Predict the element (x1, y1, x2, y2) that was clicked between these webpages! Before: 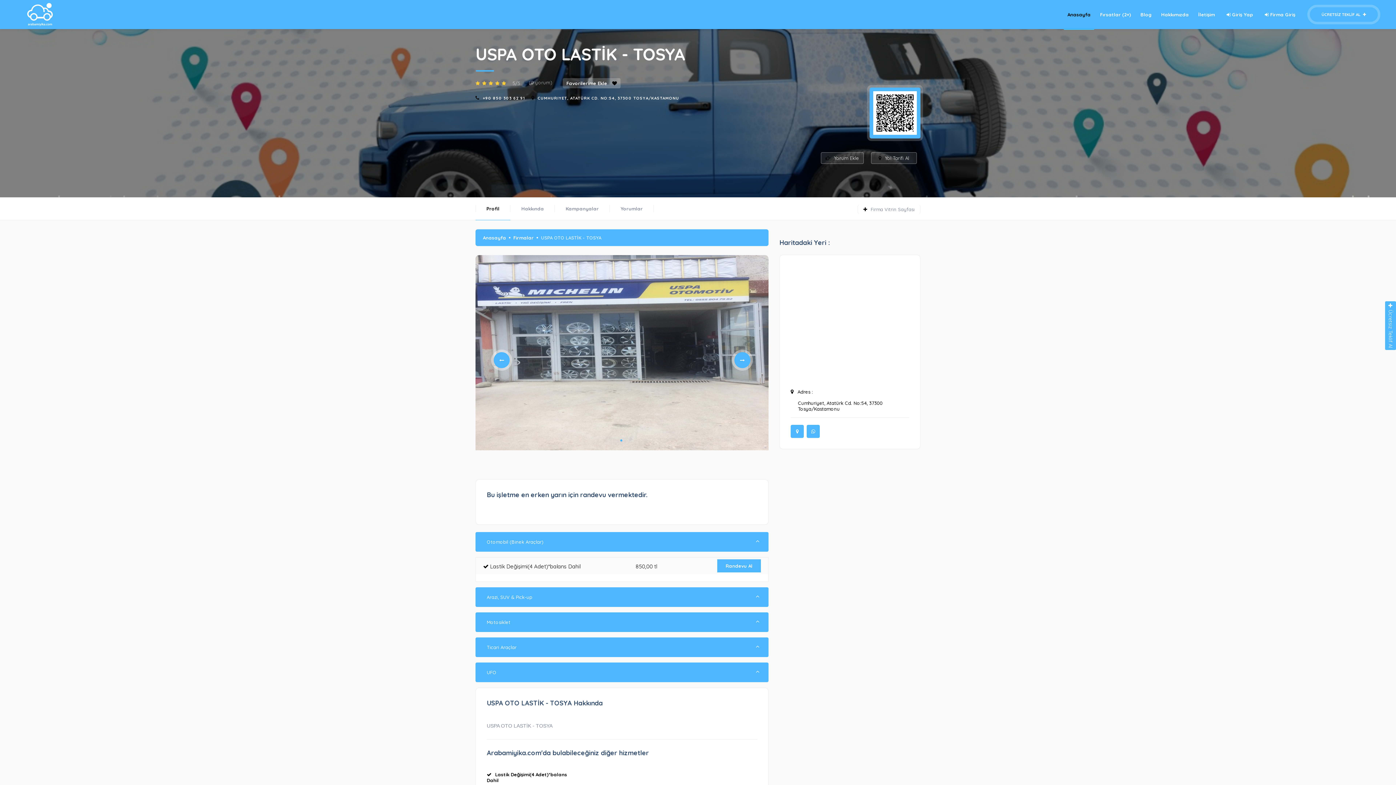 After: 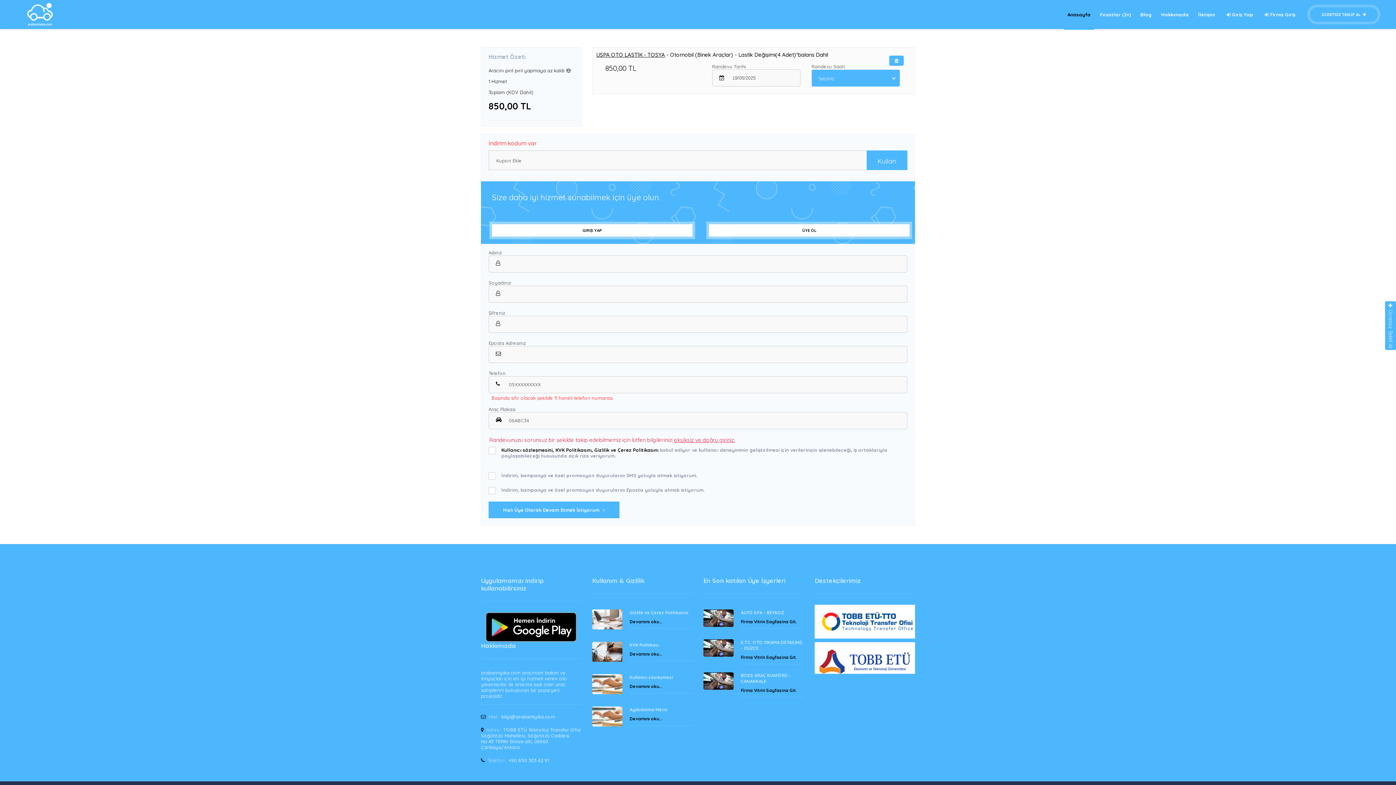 Action: label: Randevu Al bbox: (717, 559, 761, 572)